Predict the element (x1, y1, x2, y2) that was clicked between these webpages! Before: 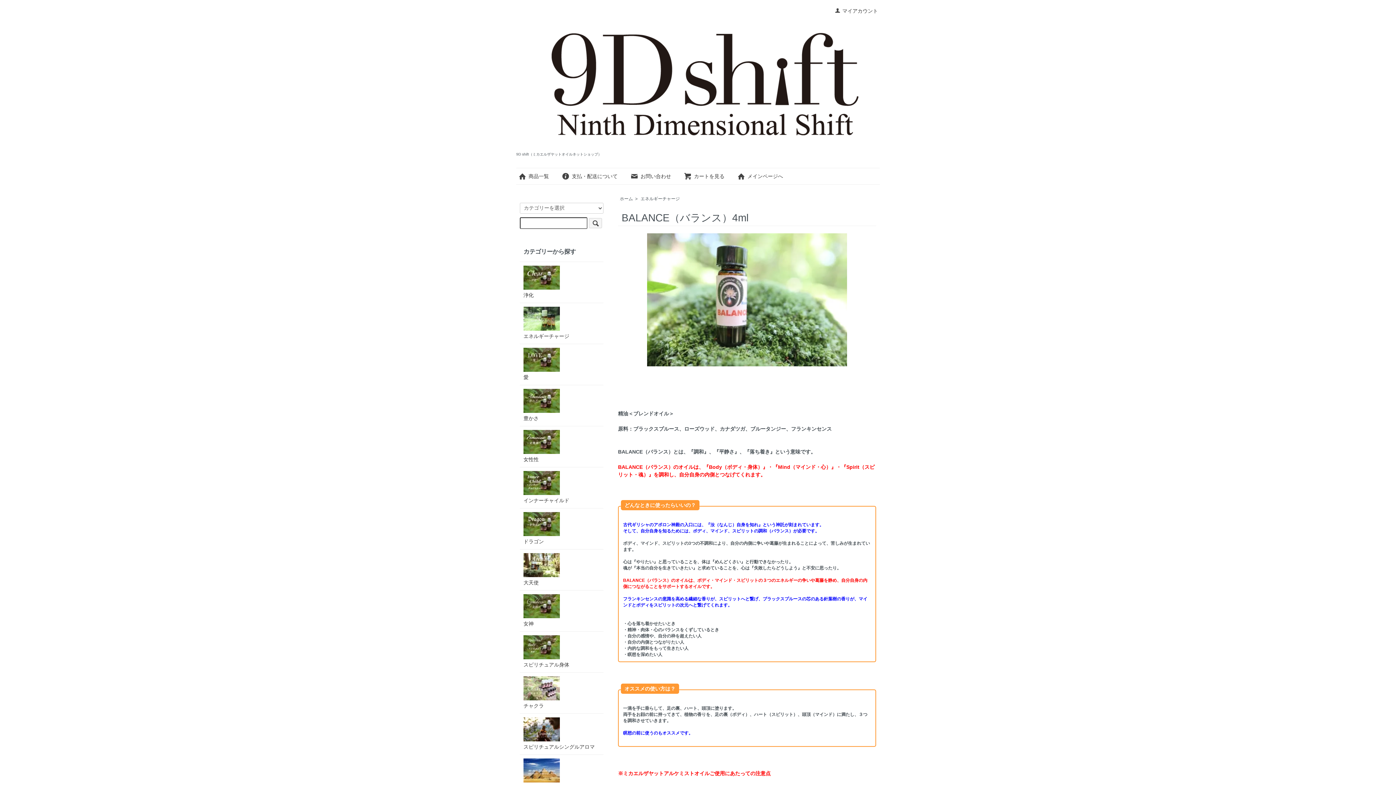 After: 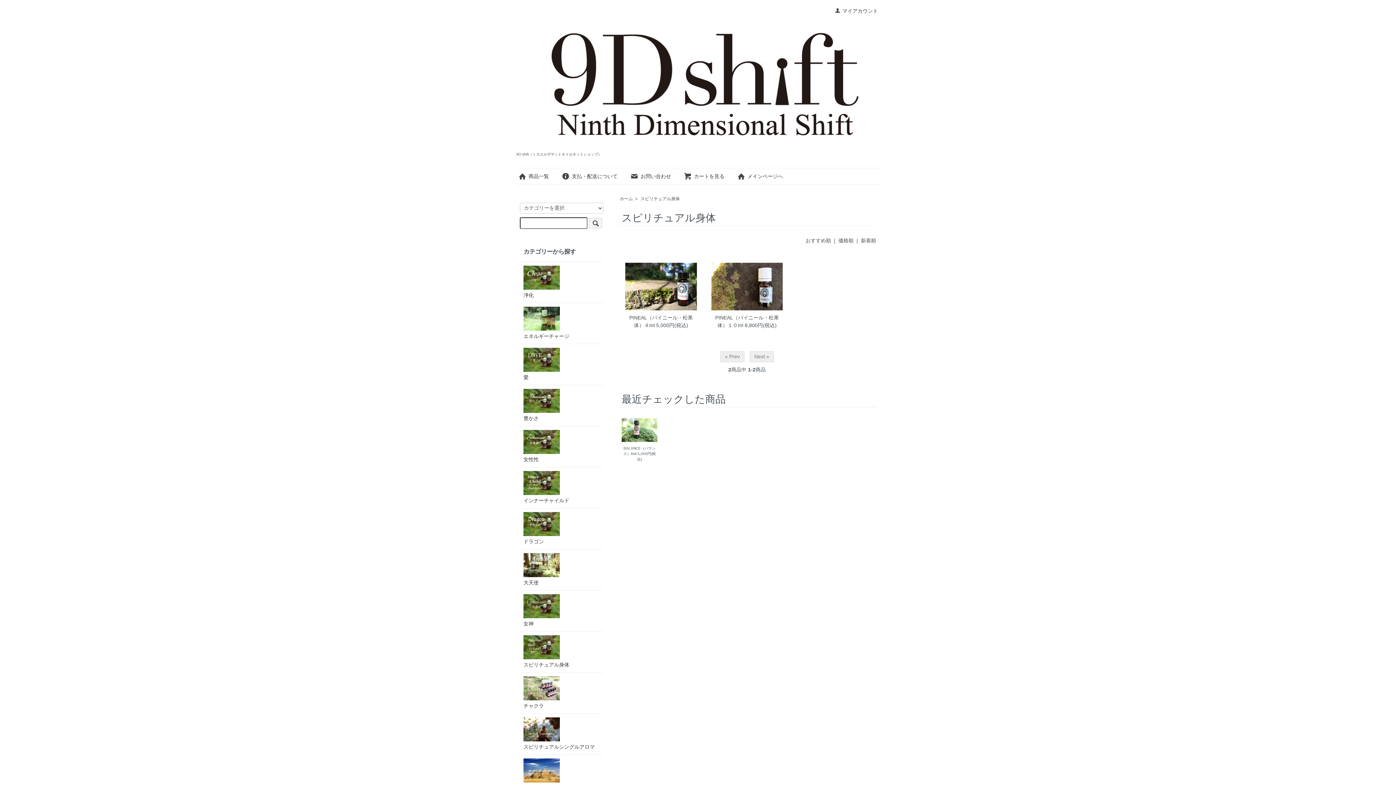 Action: bbox: (523, 635, 600, 669) label: スピリチュアル身体